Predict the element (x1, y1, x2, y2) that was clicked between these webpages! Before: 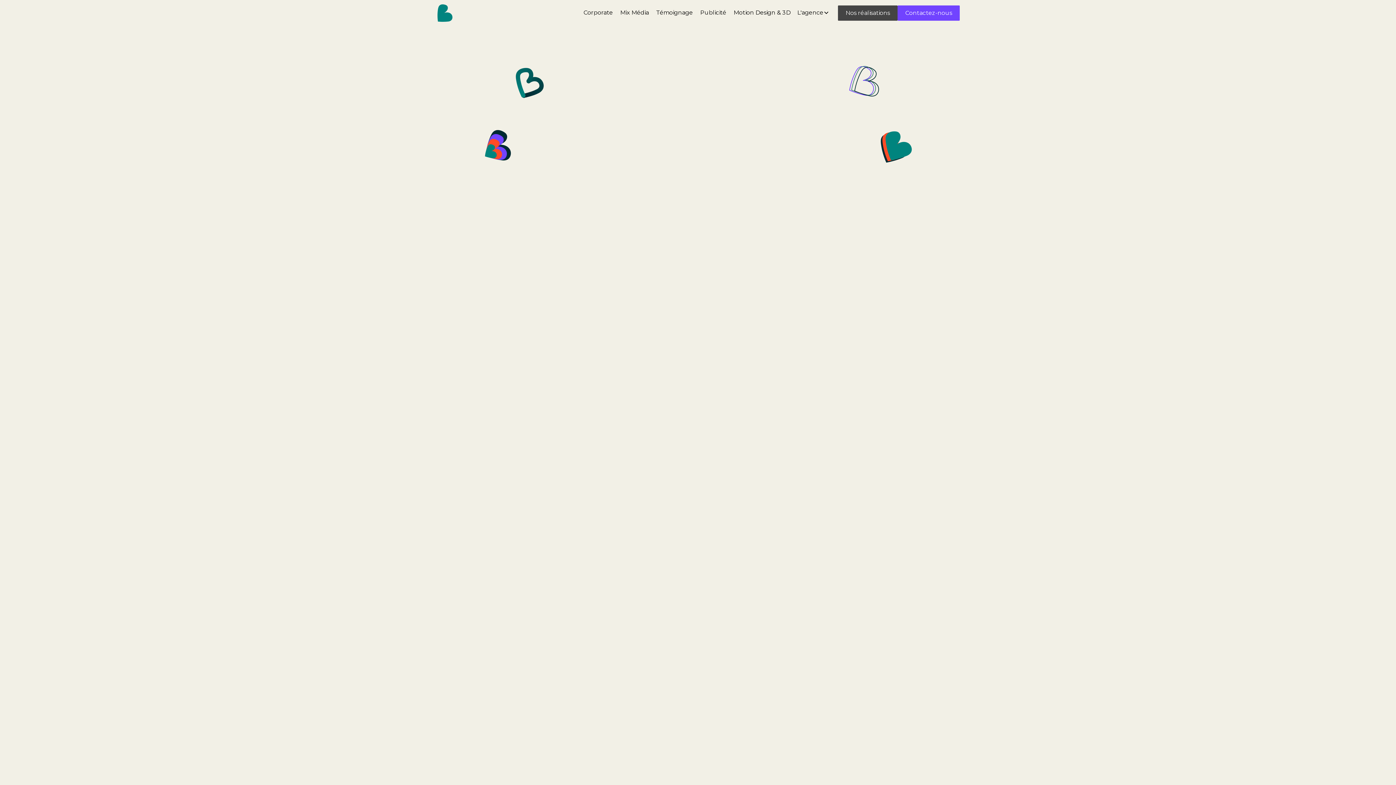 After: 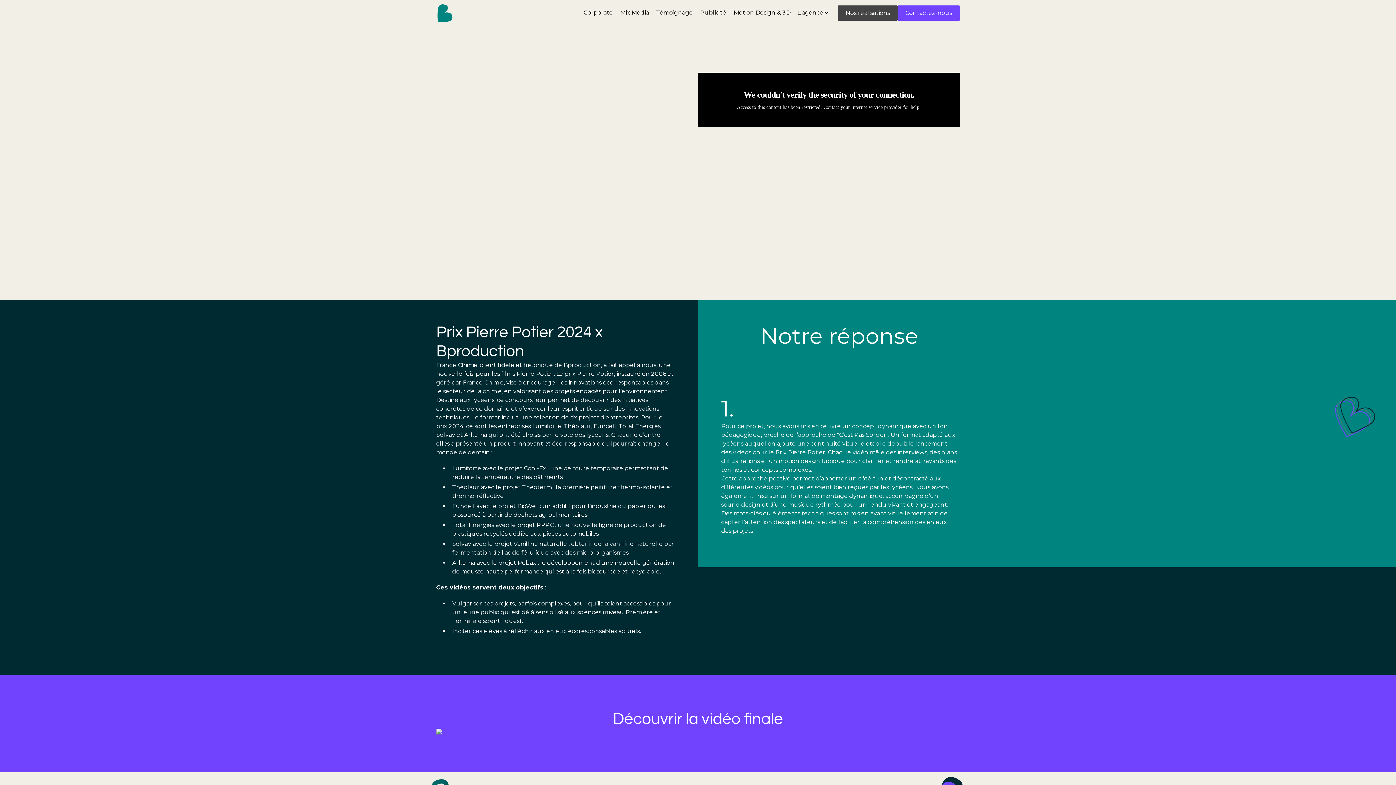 Action: bbox: (892, 708, 965, 722) label: Lire l'étude de cas